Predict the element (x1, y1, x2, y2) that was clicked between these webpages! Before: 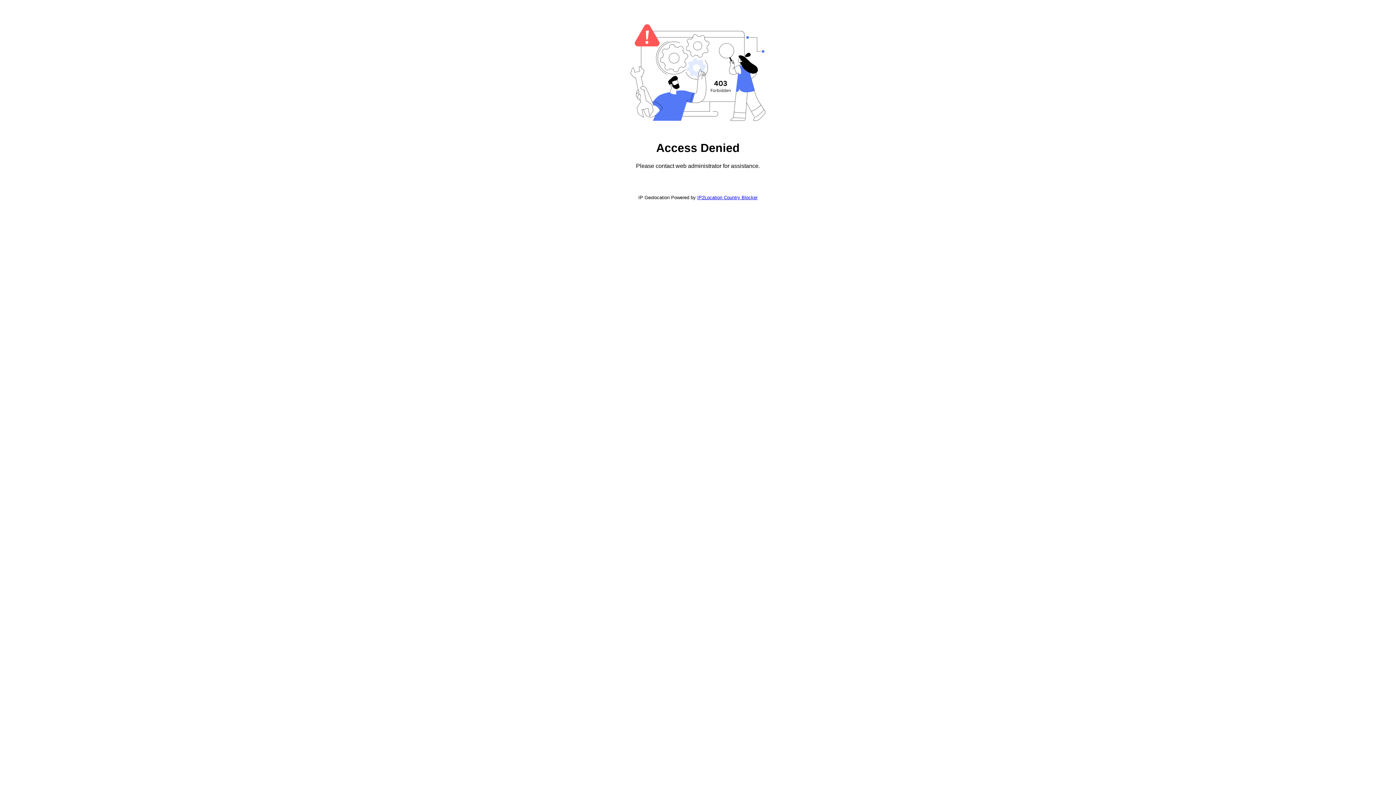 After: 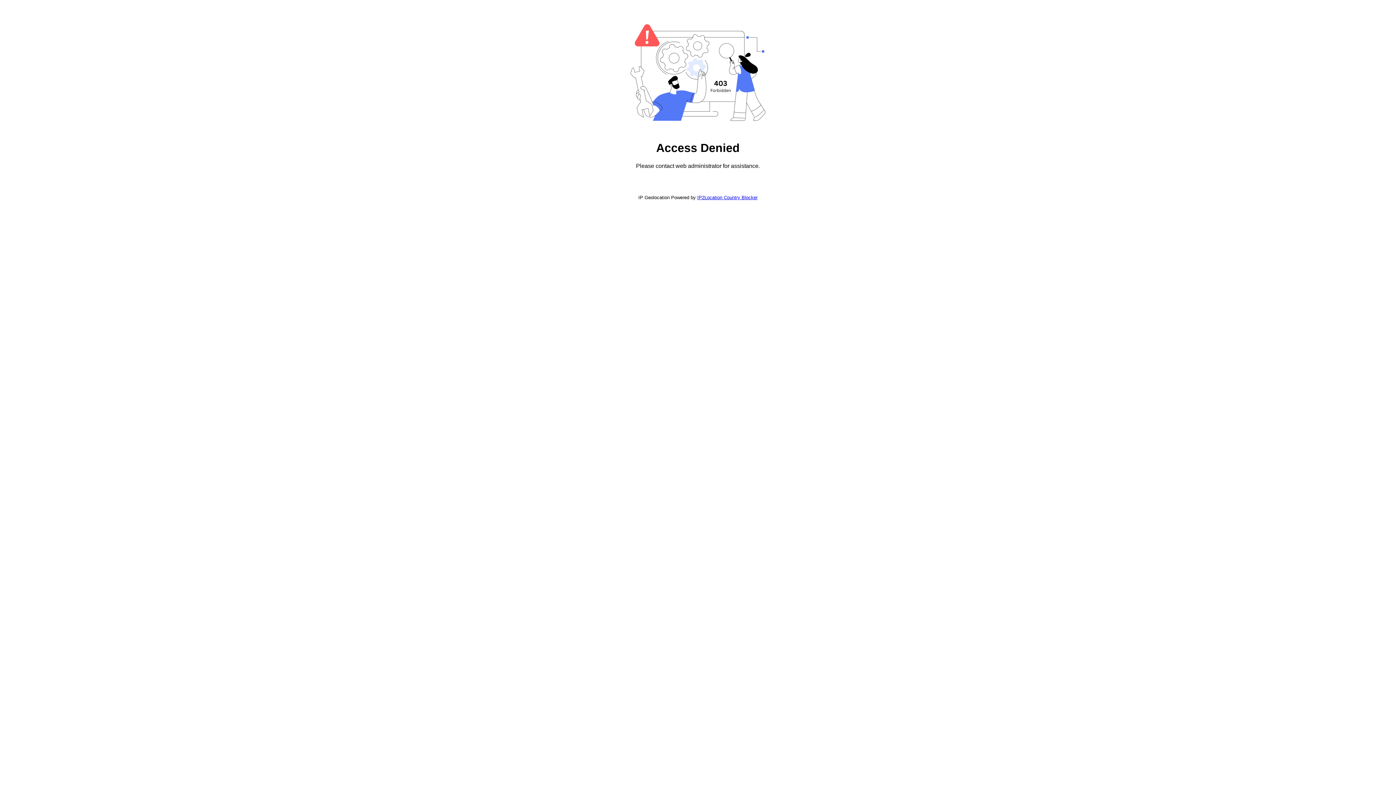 Action: bbox: (697, 194, 757, 200) label: IP2Location Country Blocker